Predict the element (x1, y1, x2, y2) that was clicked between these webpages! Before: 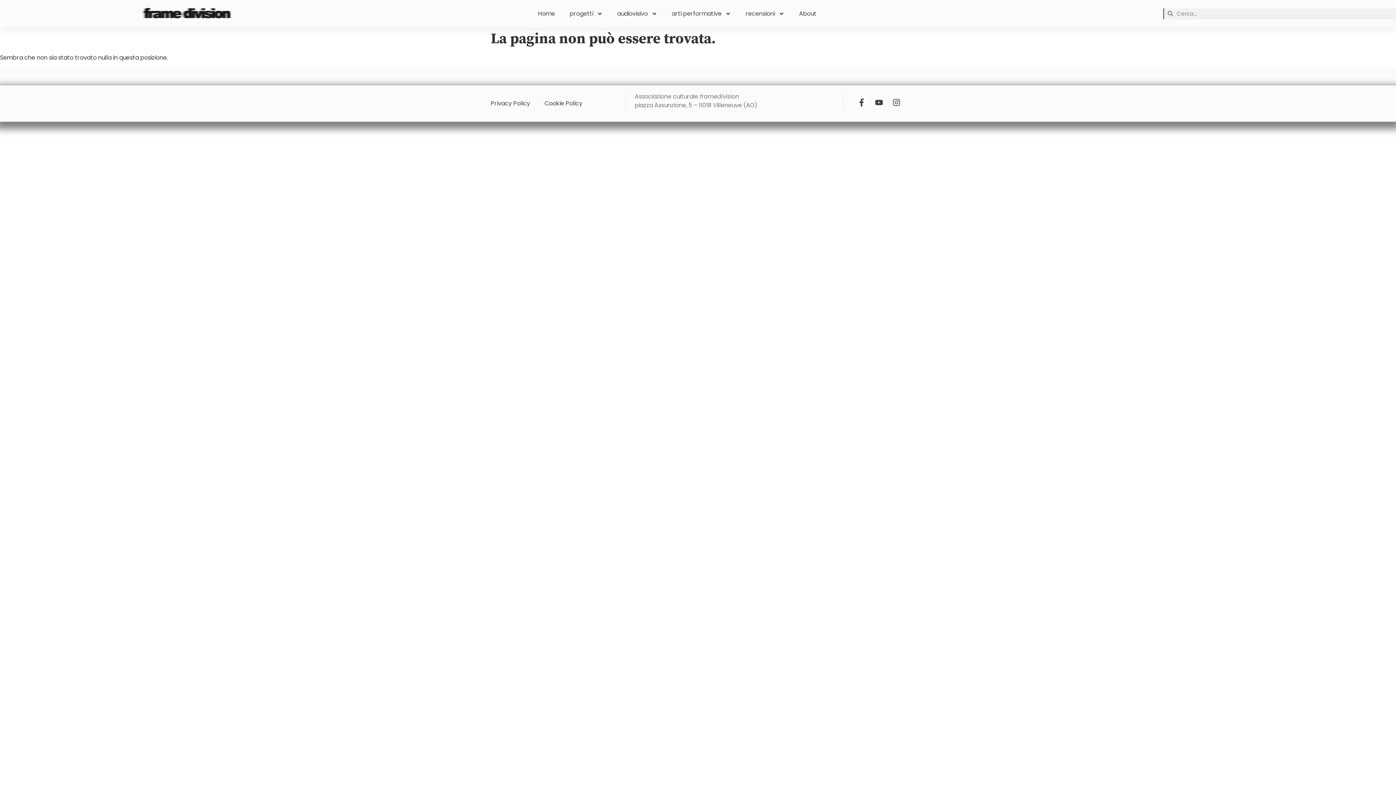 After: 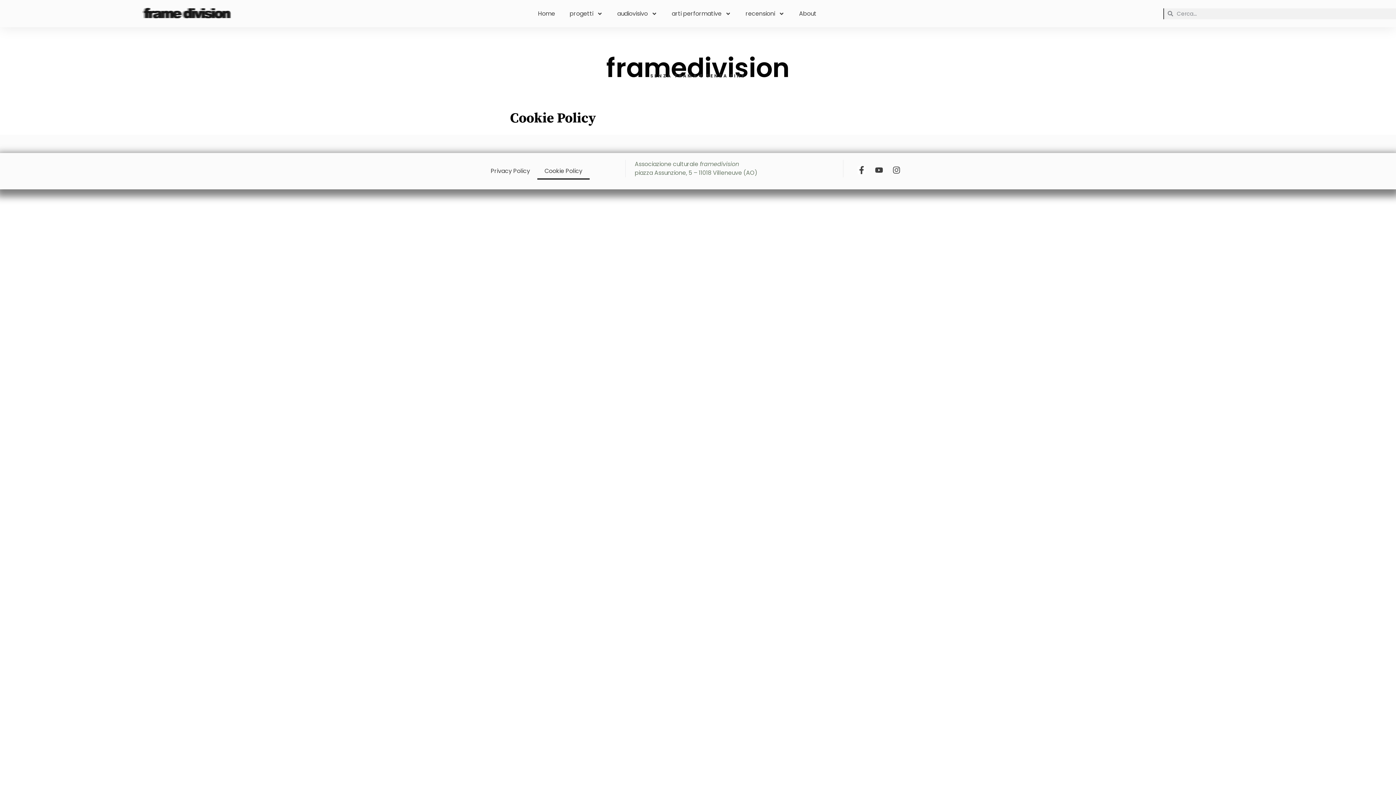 Action: label: Cookie Policy bbox: (537, 95, 589, 112)